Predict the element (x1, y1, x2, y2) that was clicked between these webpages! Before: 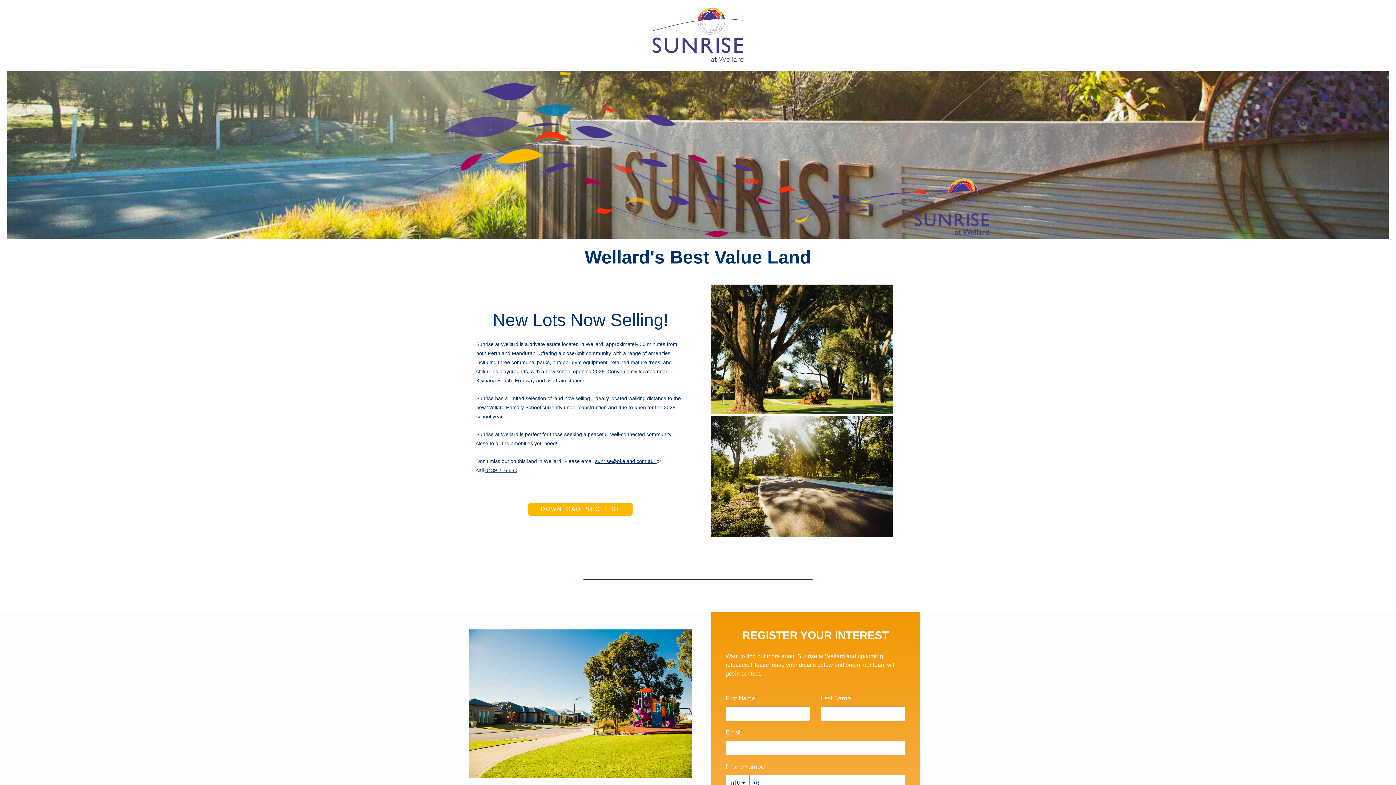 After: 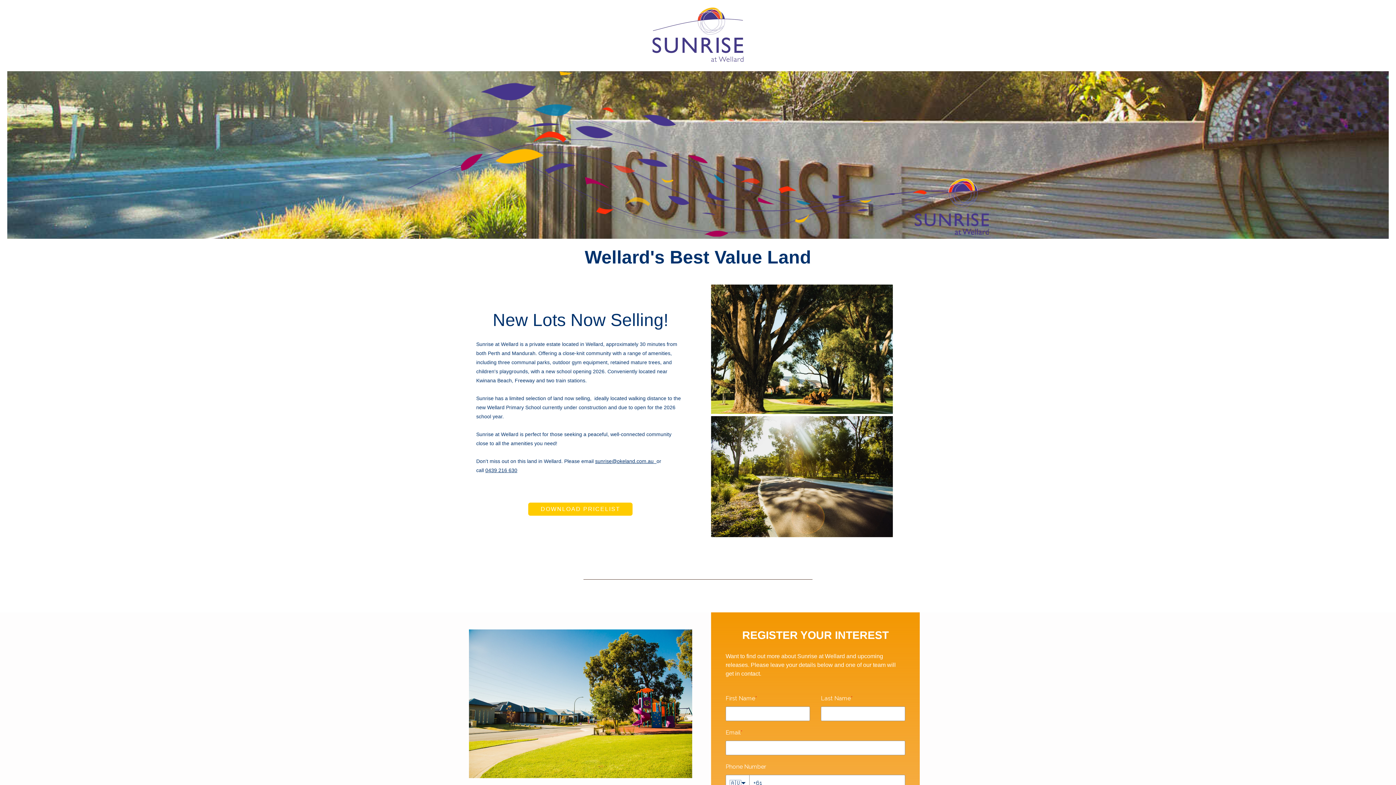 Action: label: DOWNLOAD PRICELIST bbox: (528, 502, 632, 515)